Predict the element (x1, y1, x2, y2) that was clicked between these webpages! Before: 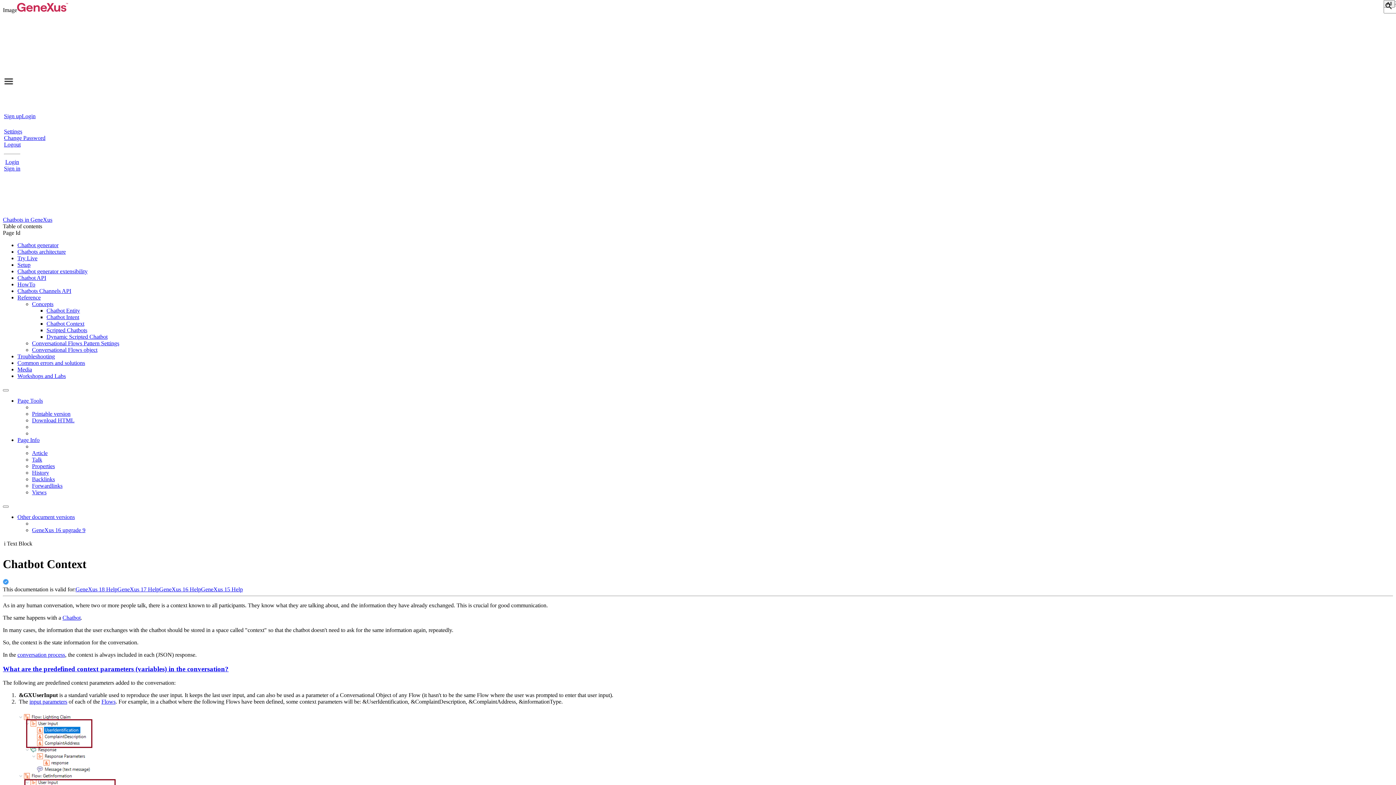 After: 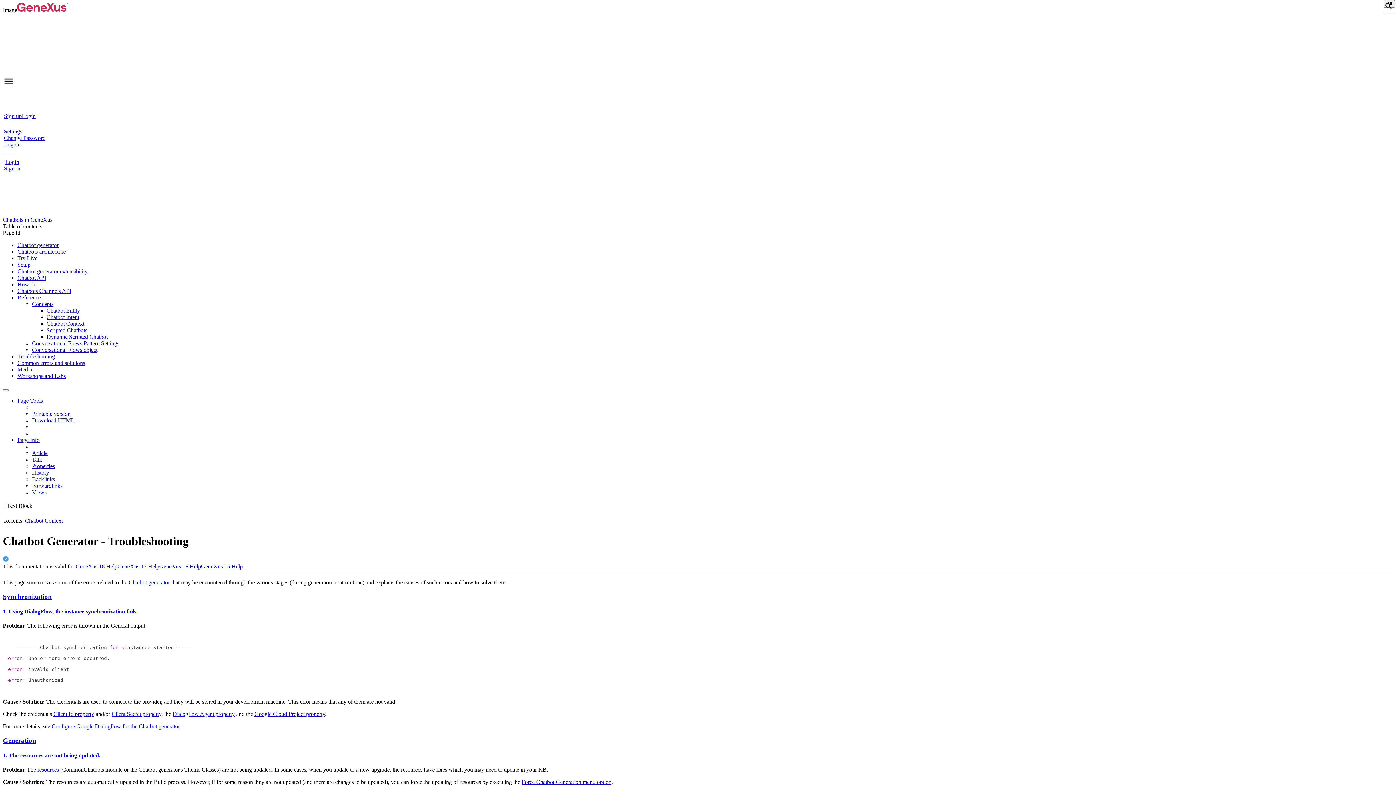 Action: bbox: (17, 353, 54, 359) label: Troubleshooting